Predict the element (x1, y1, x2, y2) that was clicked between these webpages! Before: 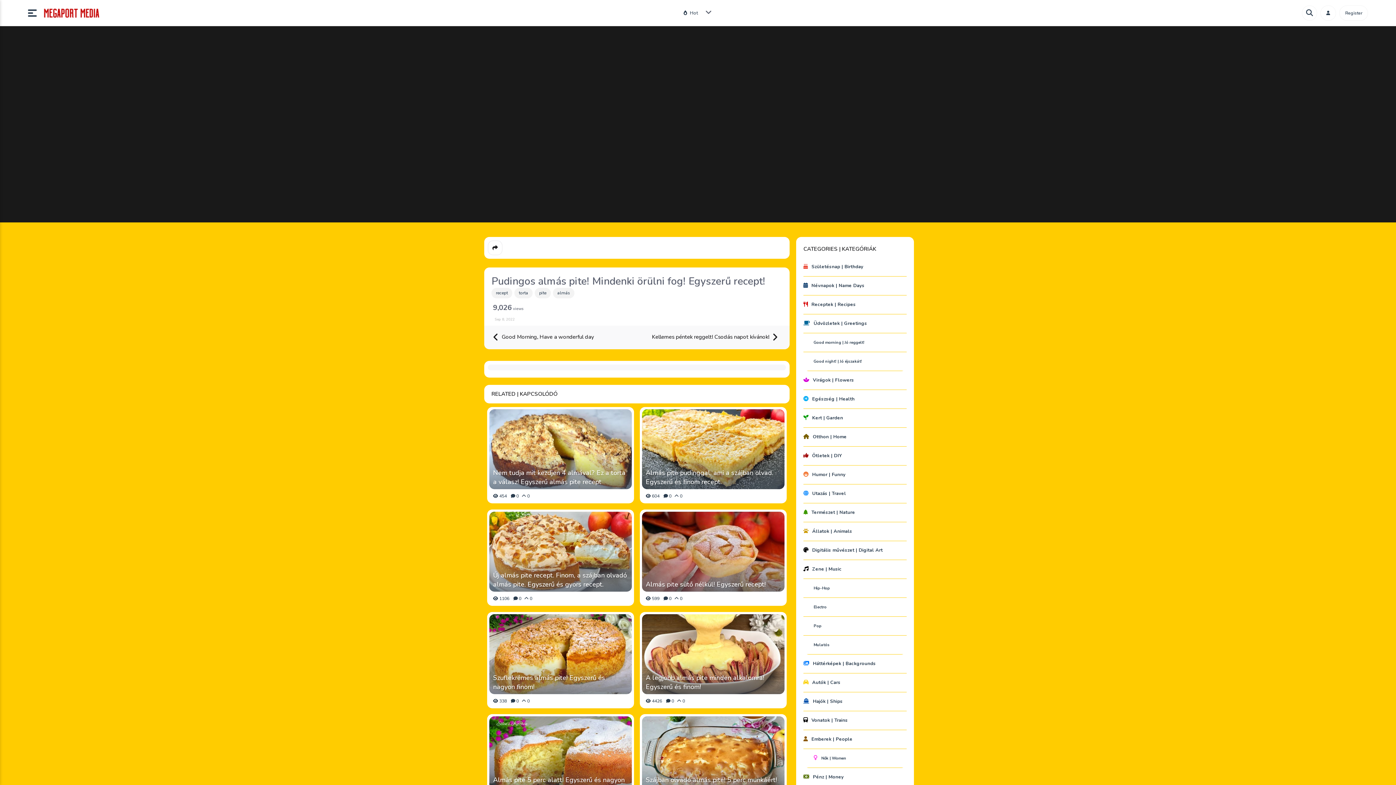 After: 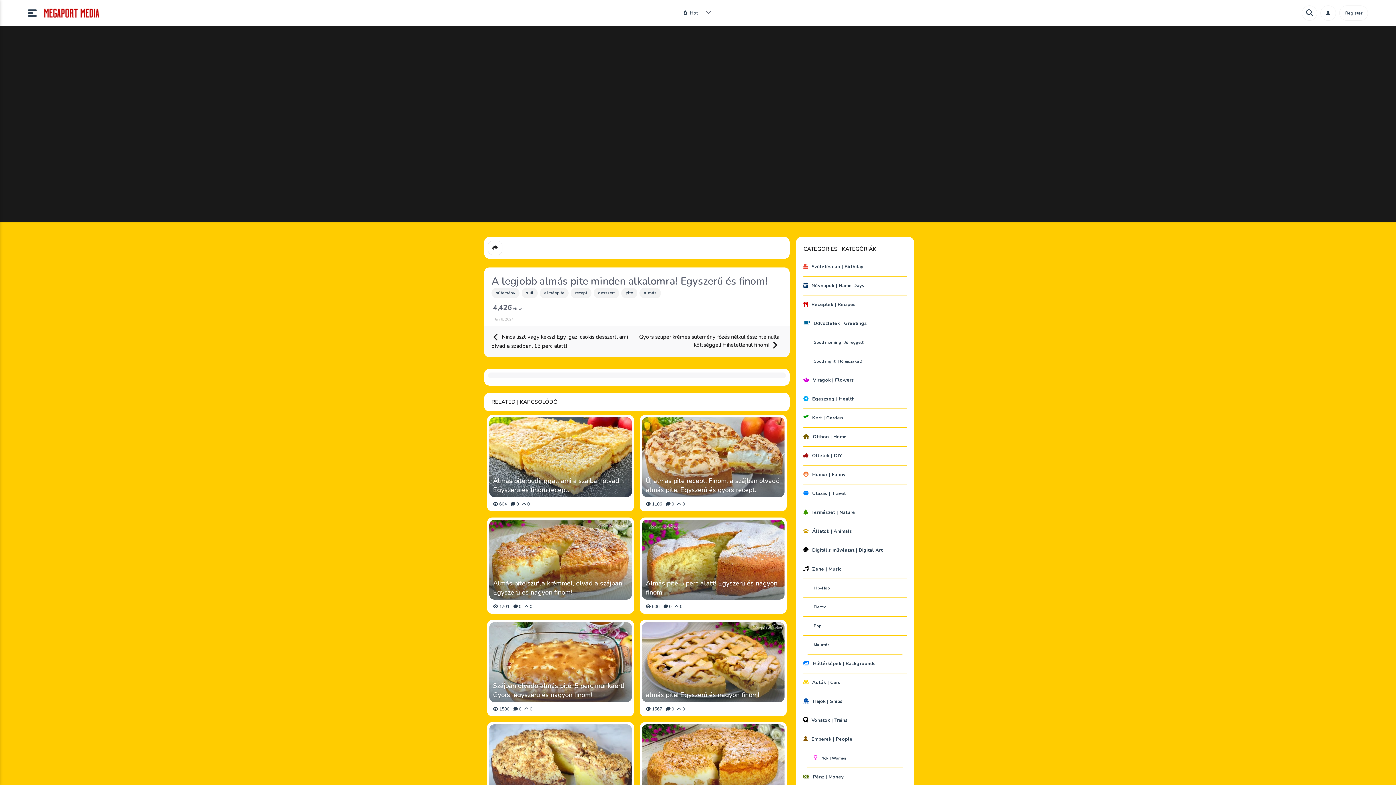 Action: label: A legjobb almás pite minden alkalomra! Egyszerű és finom! bbox: (645, 673, 780, 691)